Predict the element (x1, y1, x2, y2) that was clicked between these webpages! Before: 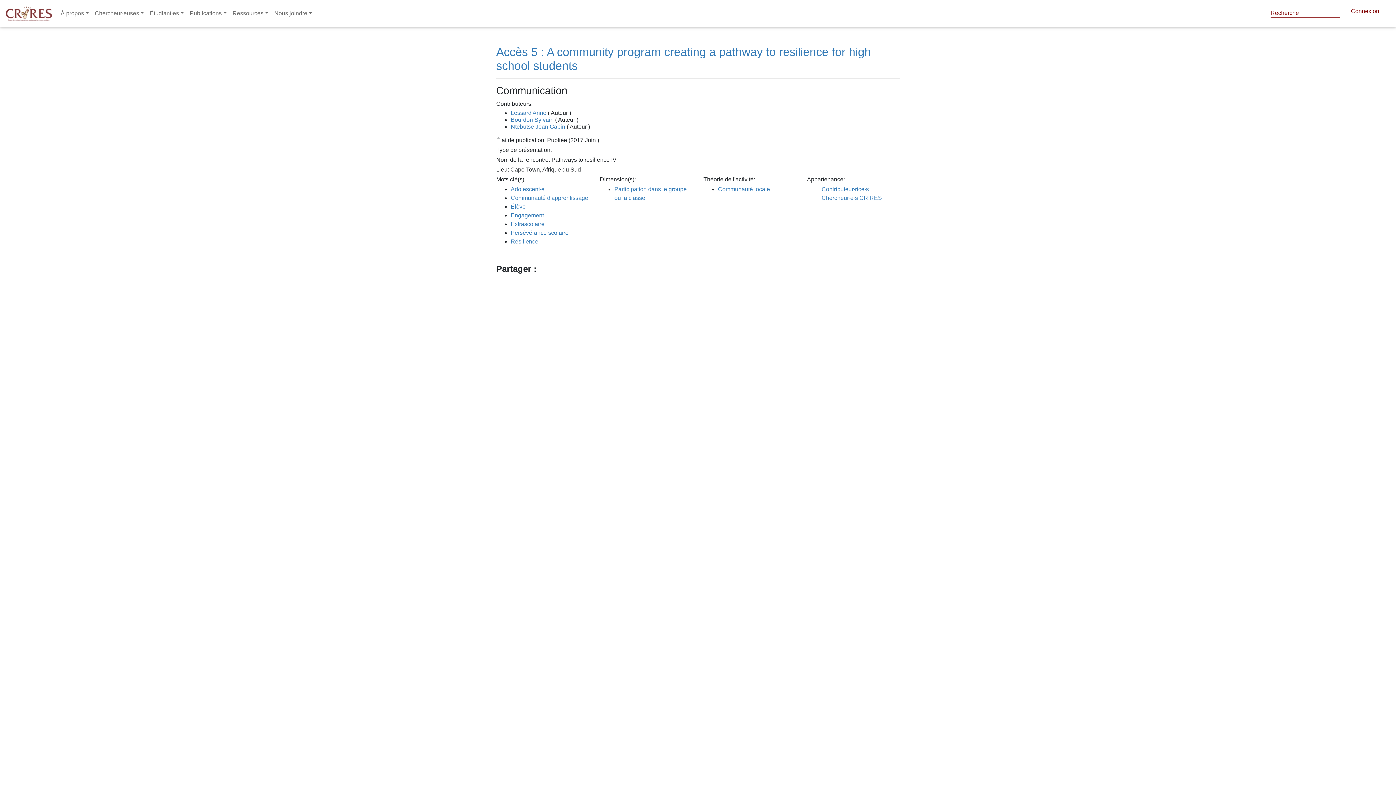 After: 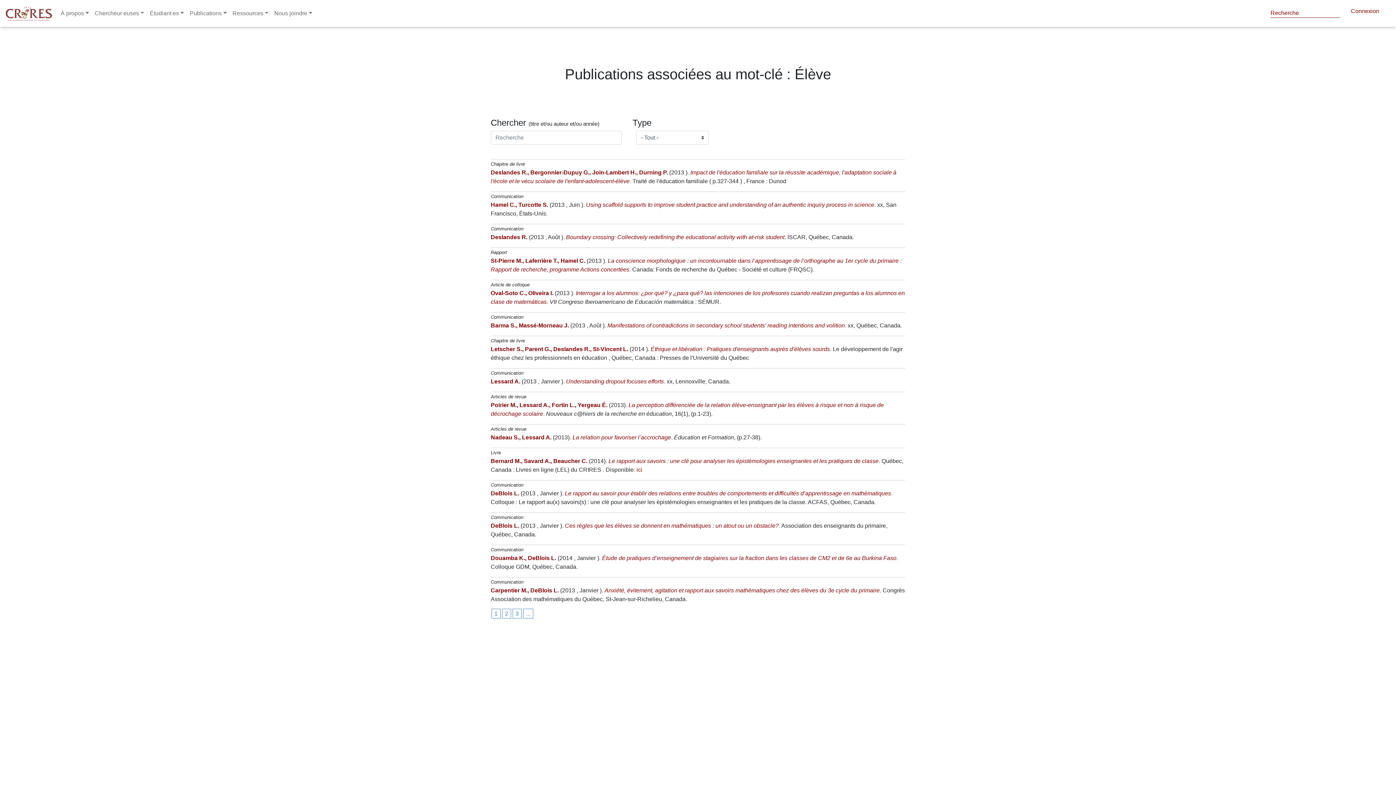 Action: bbox: (510, 203, 525, 209) label: Élève